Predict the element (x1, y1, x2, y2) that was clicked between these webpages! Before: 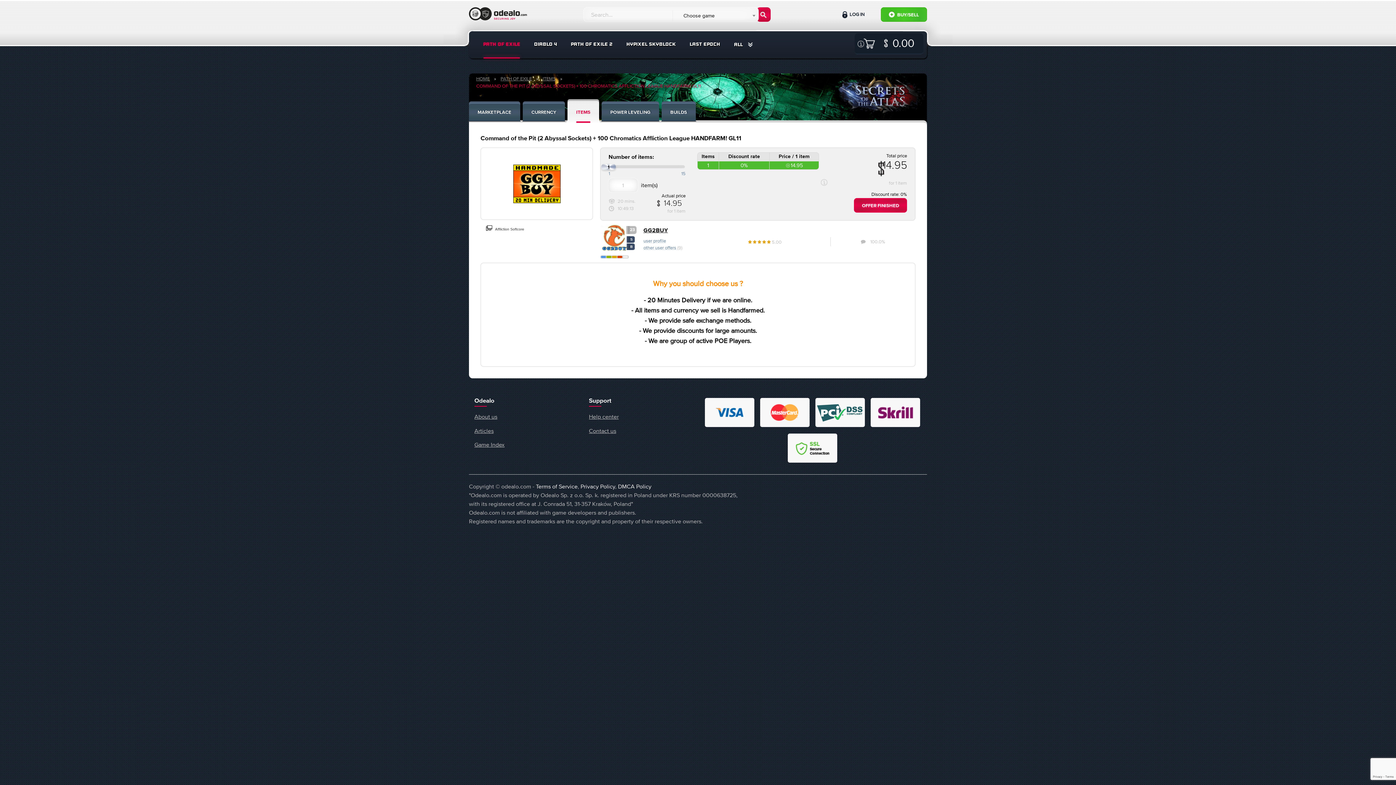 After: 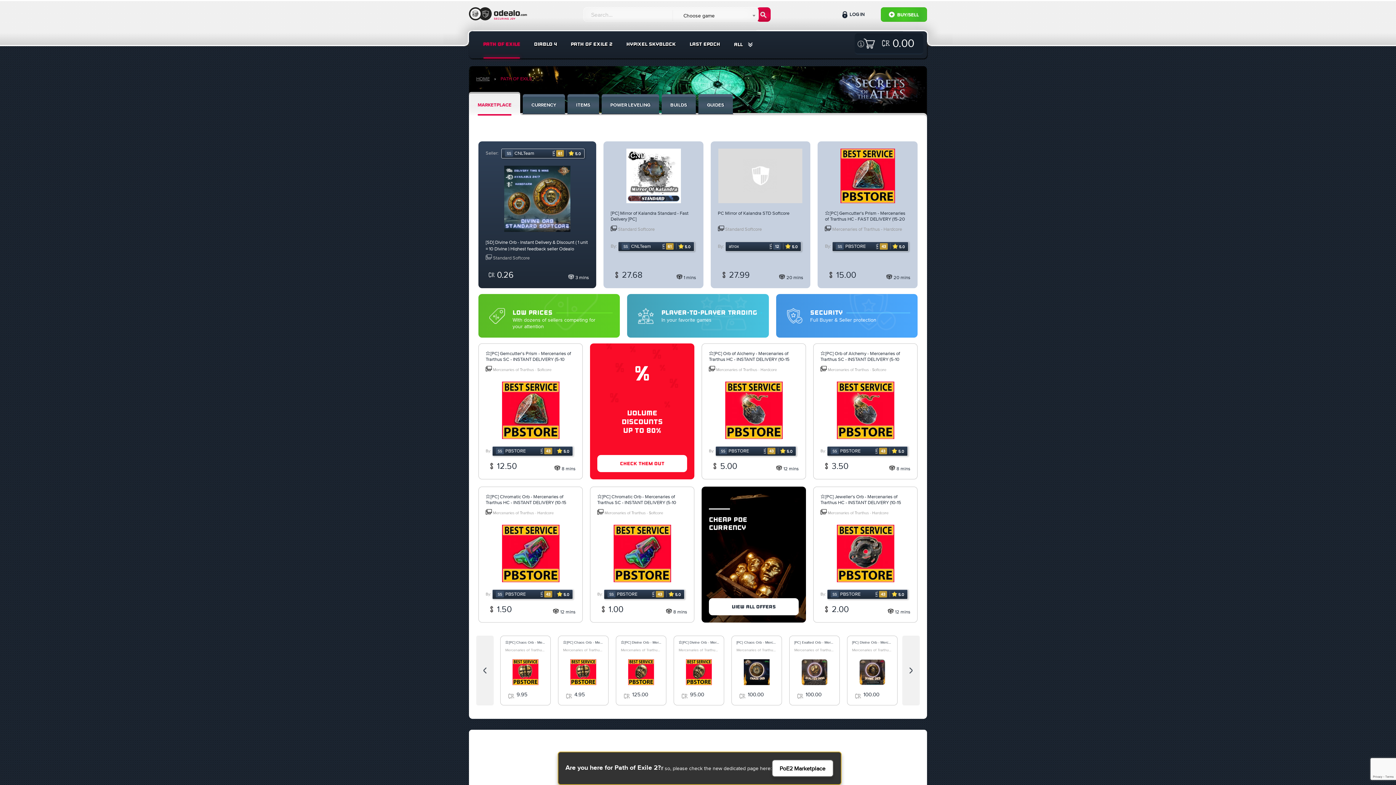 Action: label: MARKETPLACE bbox: (469, 103, 520, 121)